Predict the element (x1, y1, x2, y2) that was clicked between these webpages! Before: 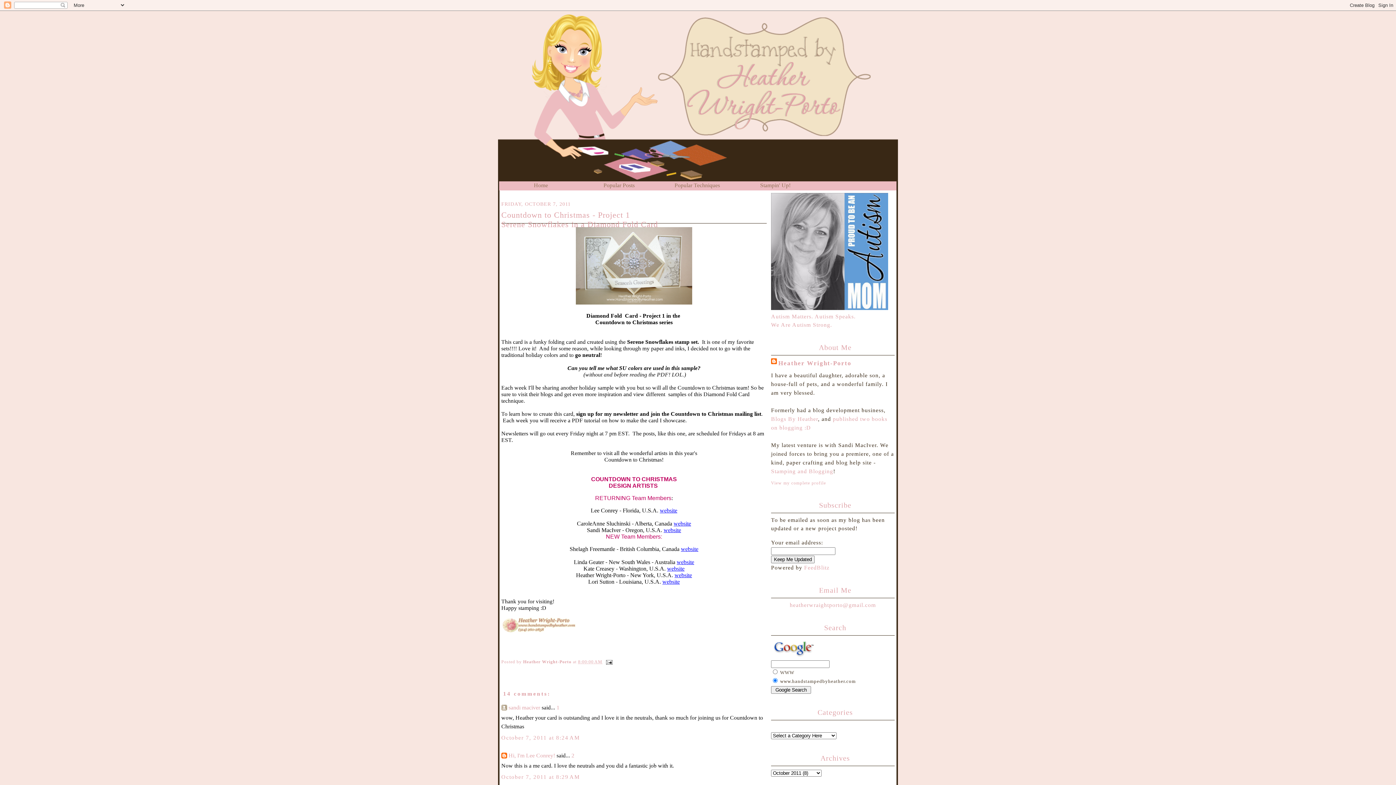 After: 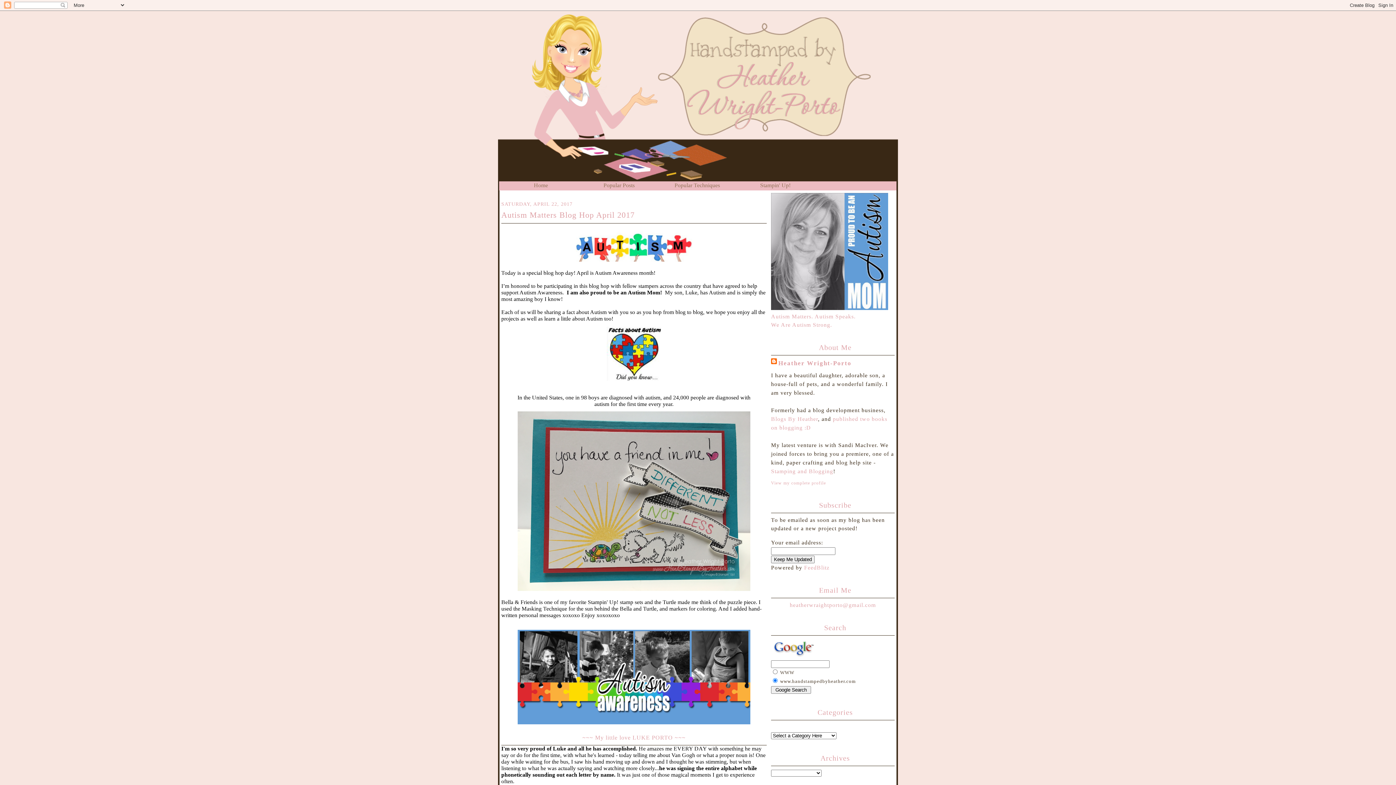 Action: bbox: (499, 12, 899, 181)